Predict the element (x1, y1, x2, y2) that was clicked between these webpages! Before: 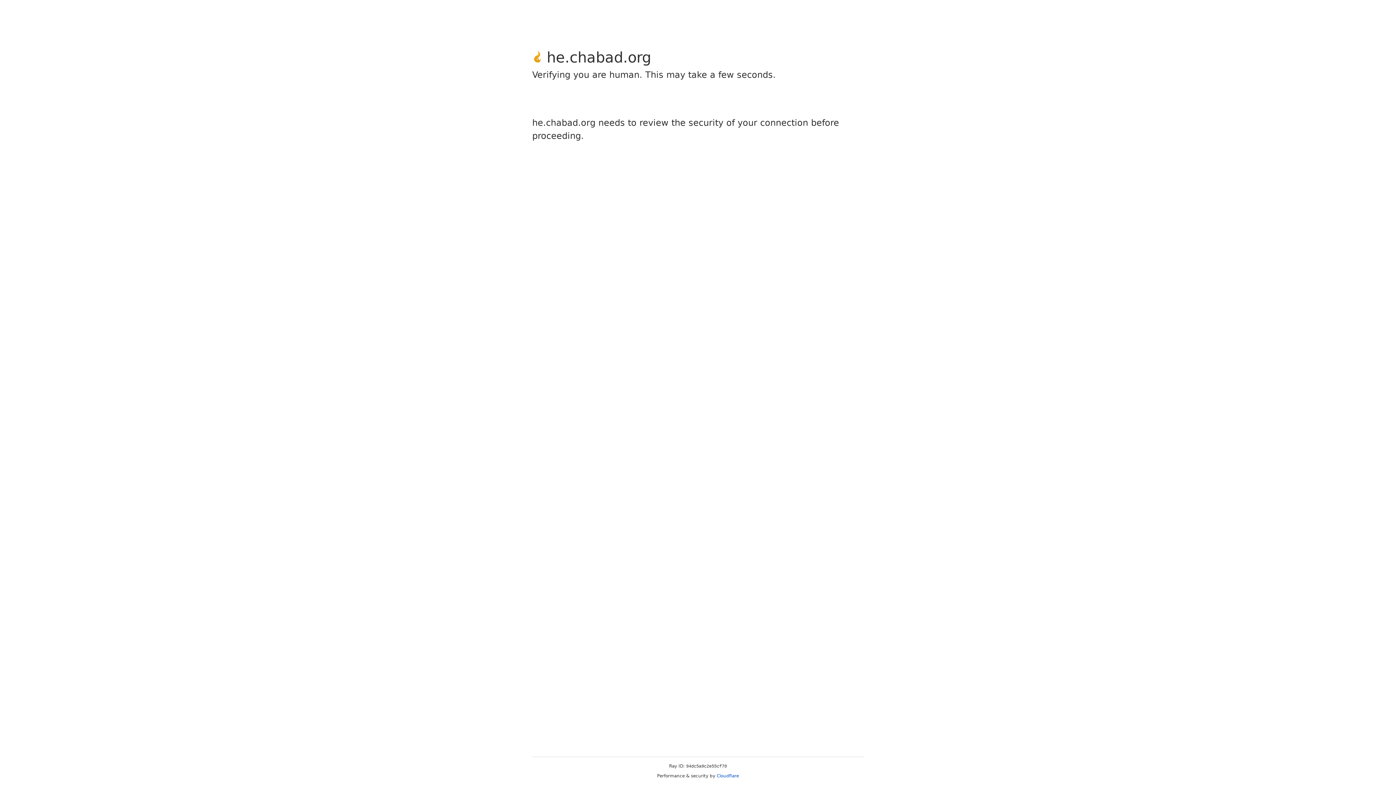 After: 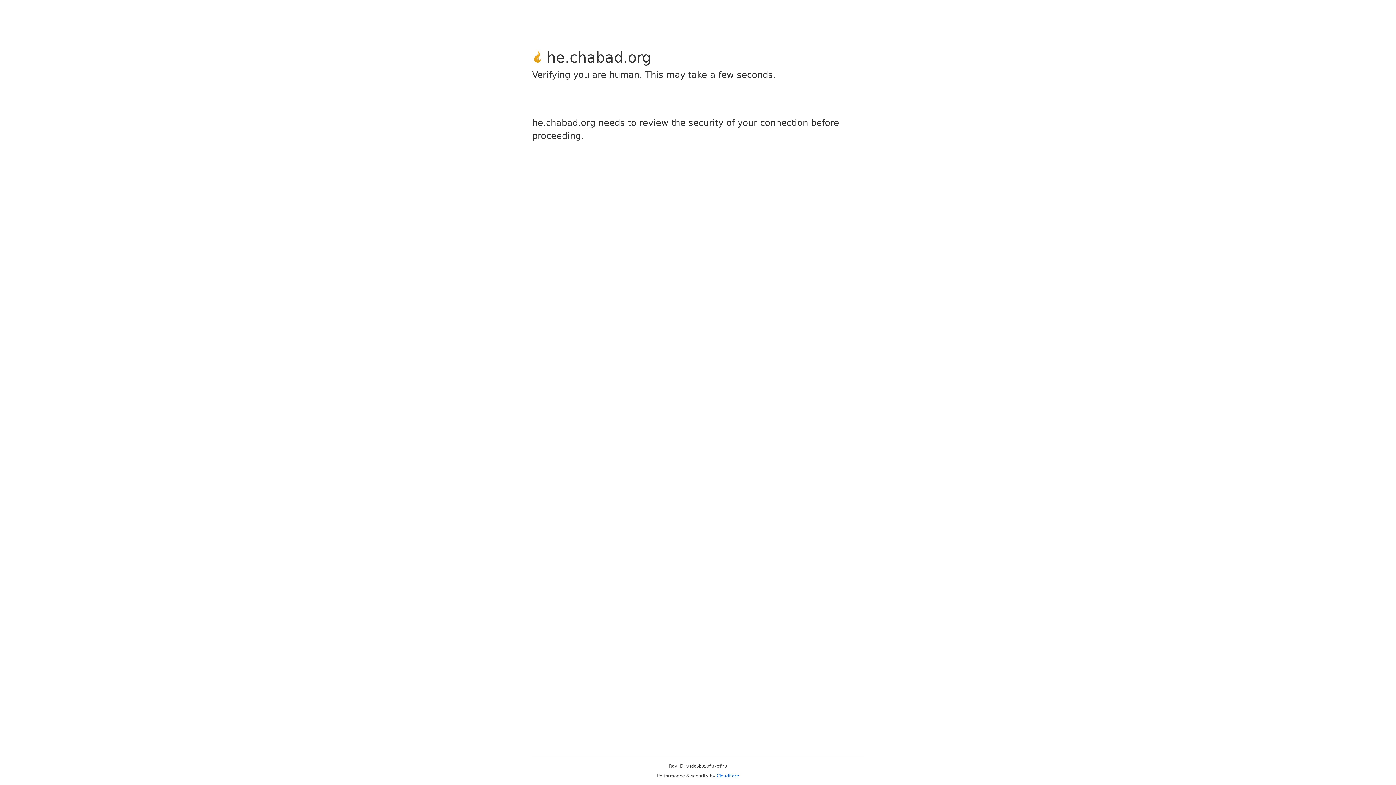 Action: bbox: (716, 773, 739, 778) label: Cloudflare